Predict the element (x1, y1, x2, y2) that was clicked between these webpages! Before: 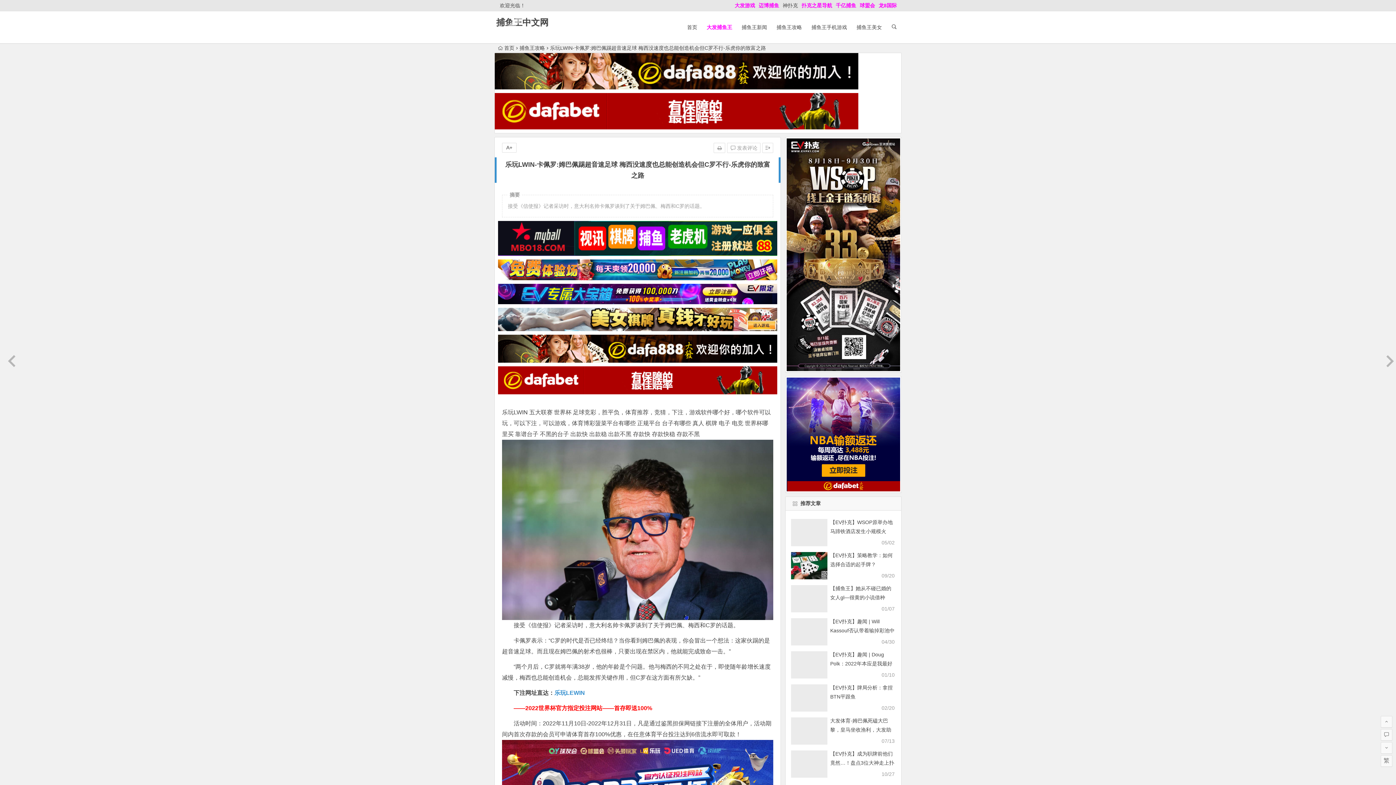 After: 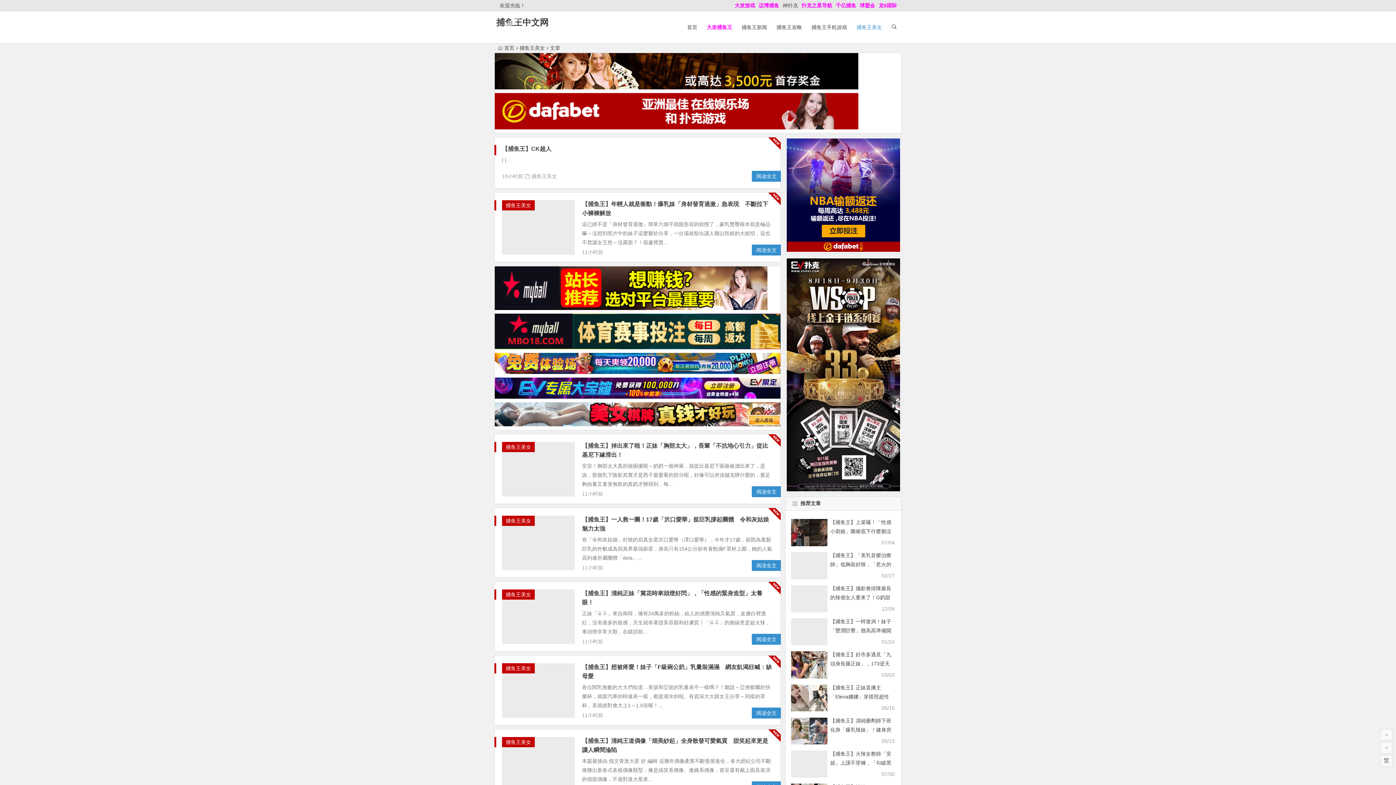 Action: bbox: (853, 11, 885, 43) label: 捕鱼王美女